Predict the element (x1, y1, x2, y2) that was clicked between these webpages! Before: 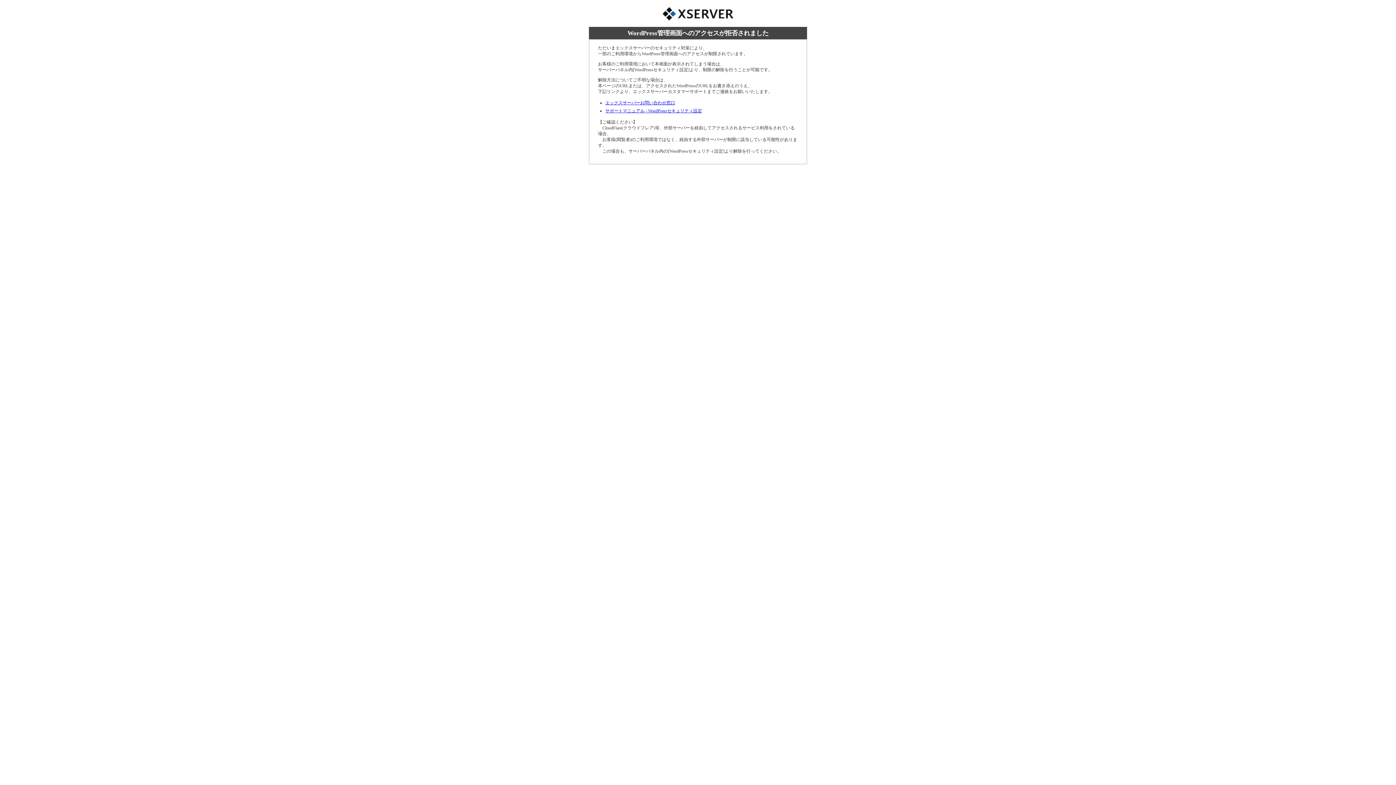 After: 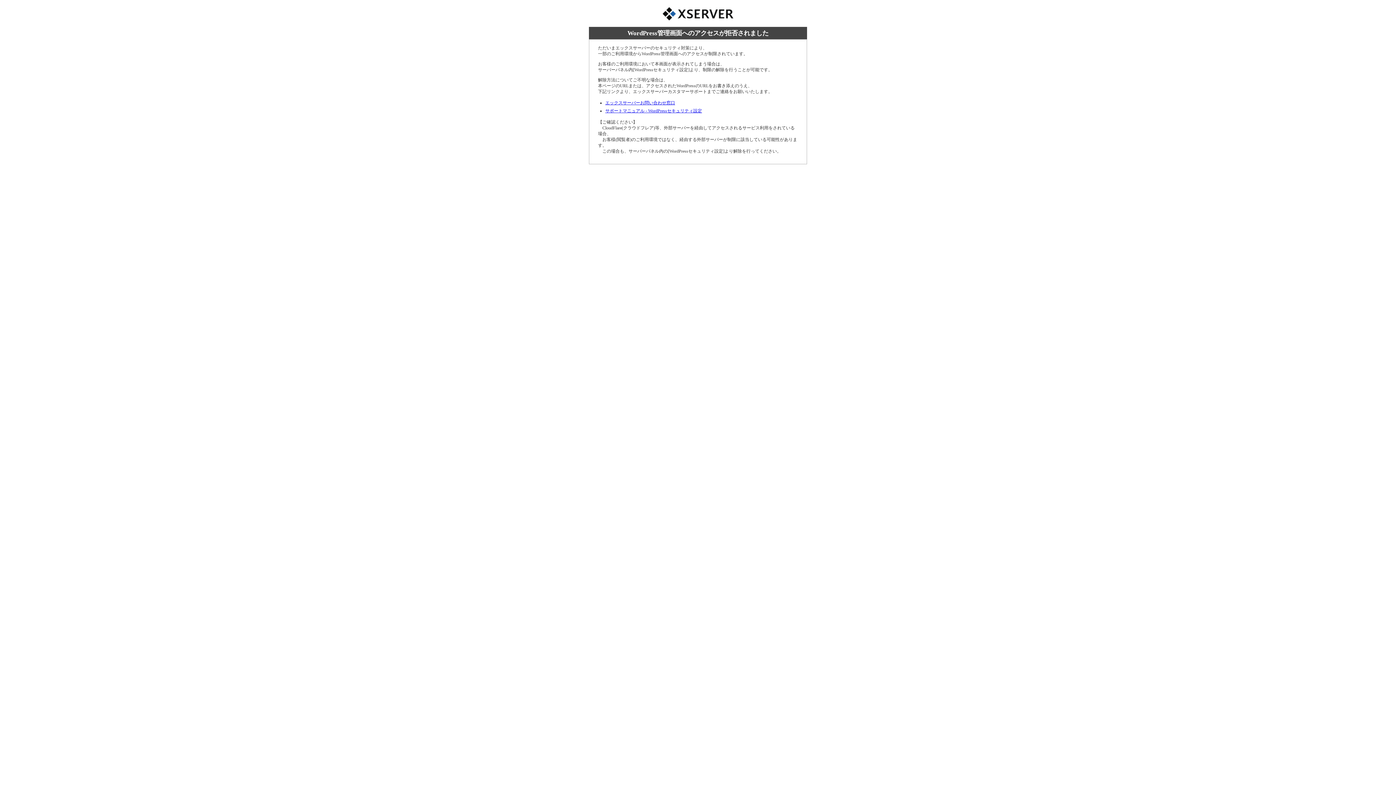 Action: label: サポートマニュアル - WordPressセキュリティ設定 bbox: (605, 108, 702, 113)